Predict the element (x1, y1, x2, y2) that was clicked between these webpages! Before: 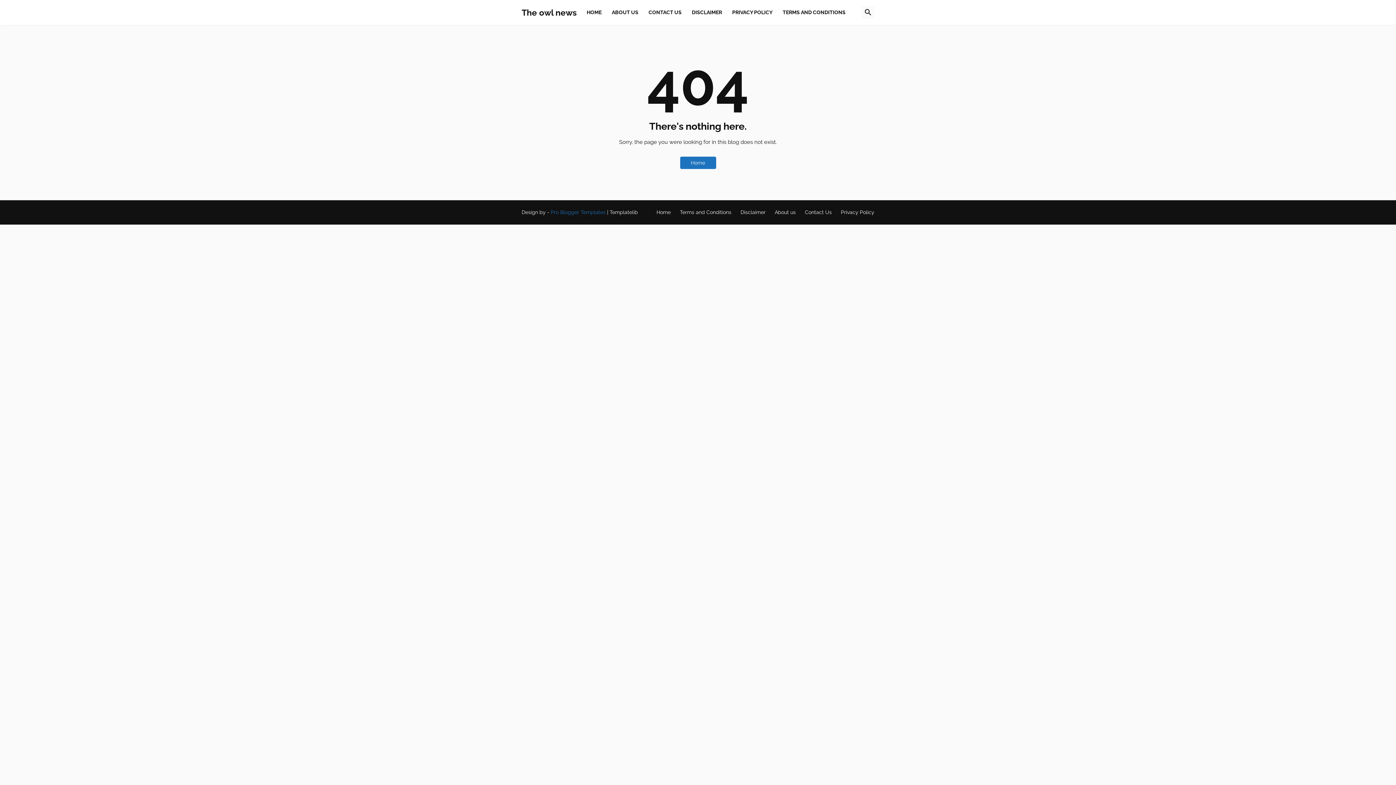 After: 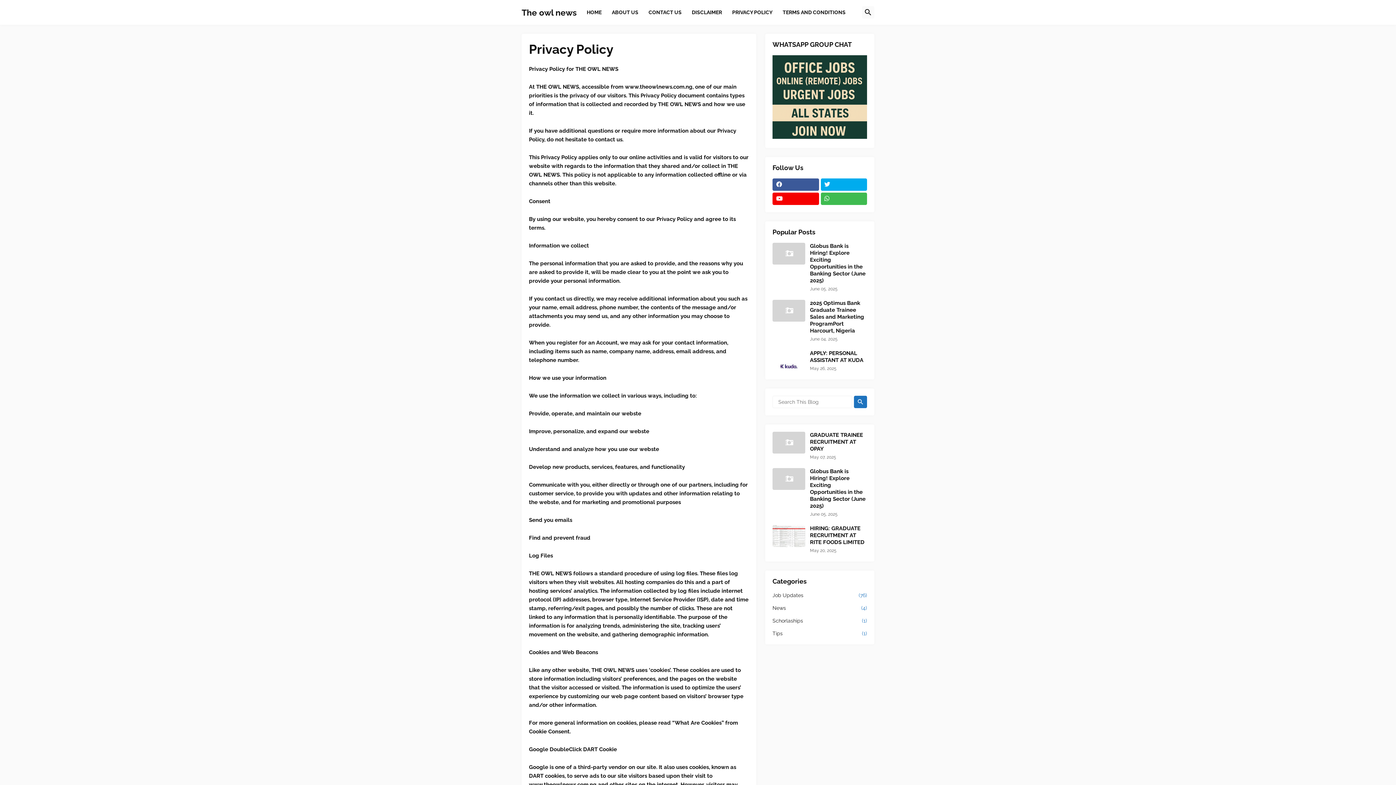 Action: label: Privacy Policy bbox: (841, 209, 874, 215)